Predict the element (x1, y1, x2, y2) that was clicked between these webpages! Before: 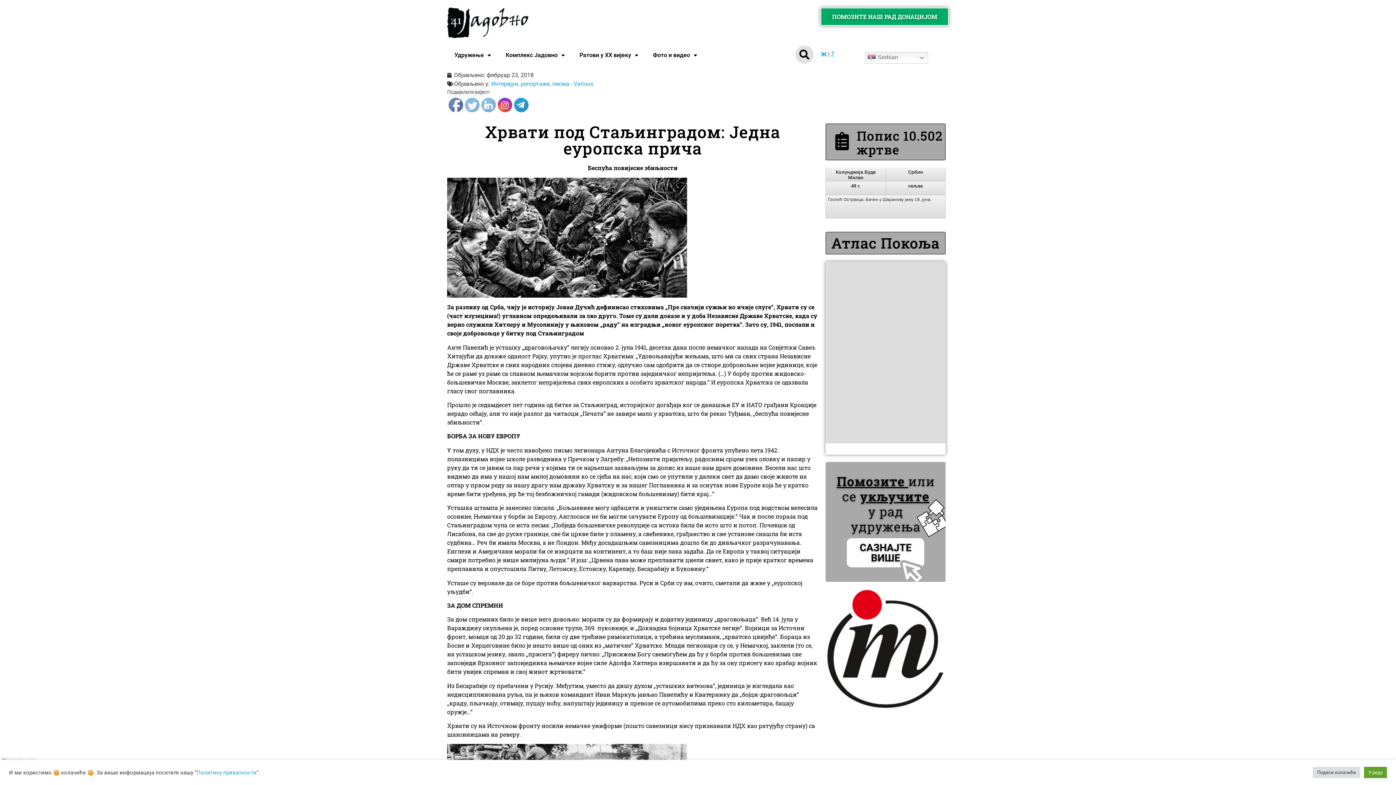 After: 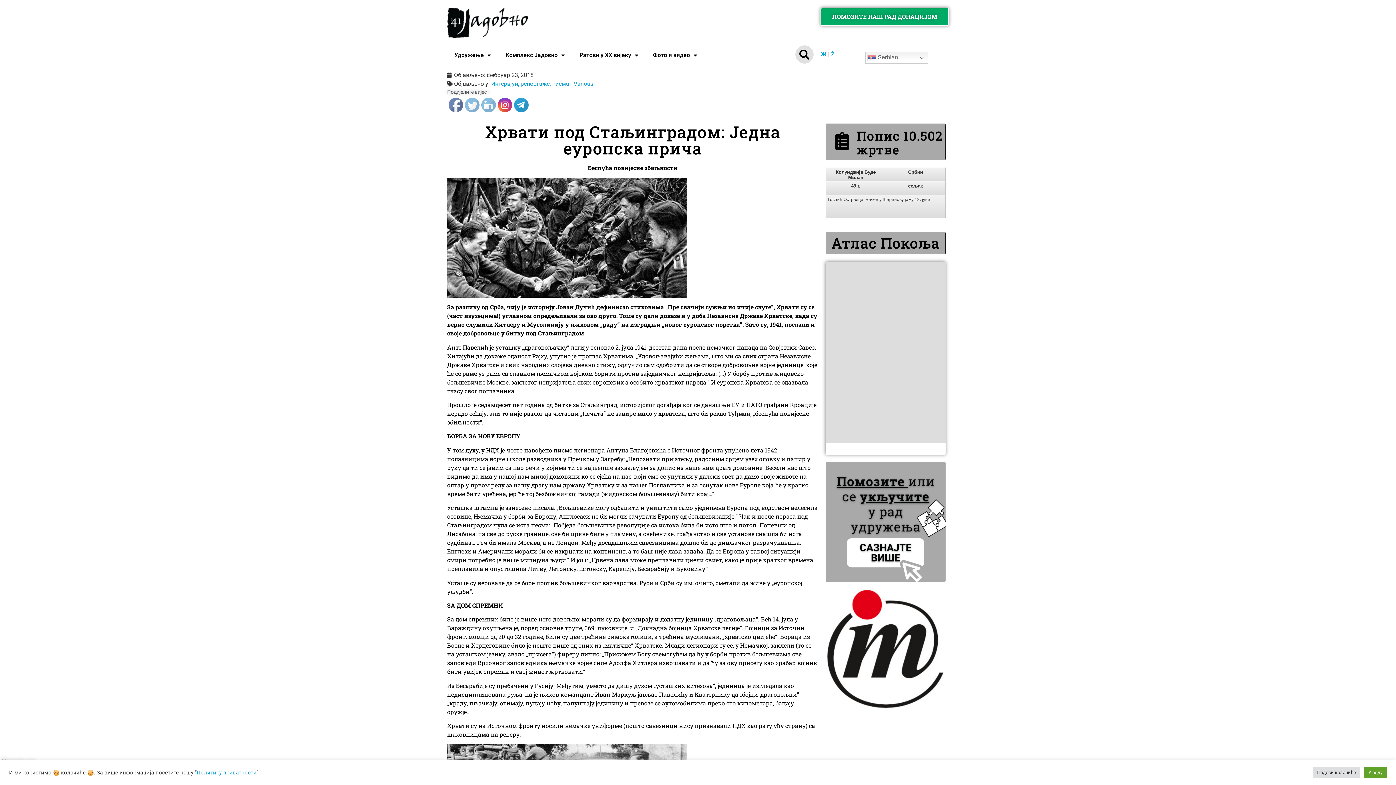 Action: bbox: (514, 98, 529, 112)